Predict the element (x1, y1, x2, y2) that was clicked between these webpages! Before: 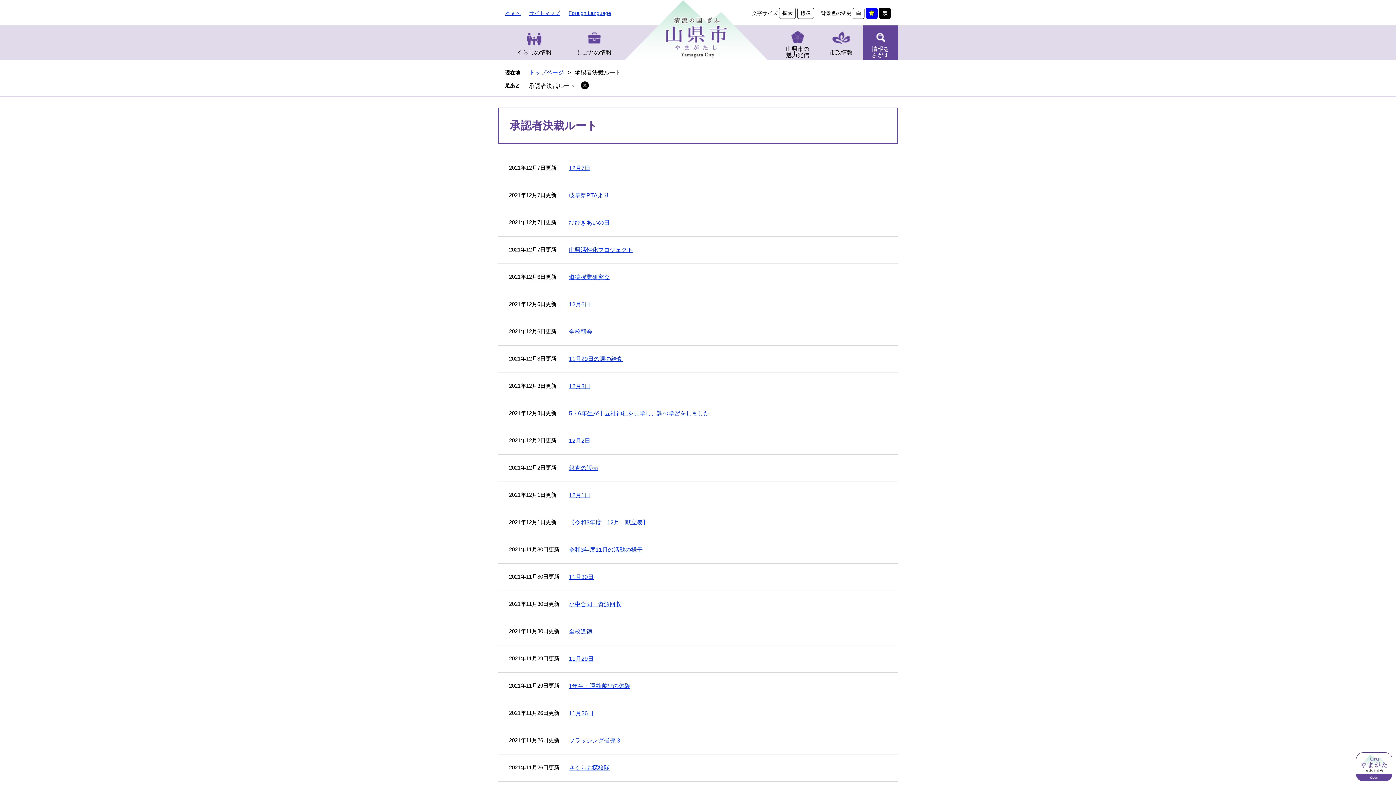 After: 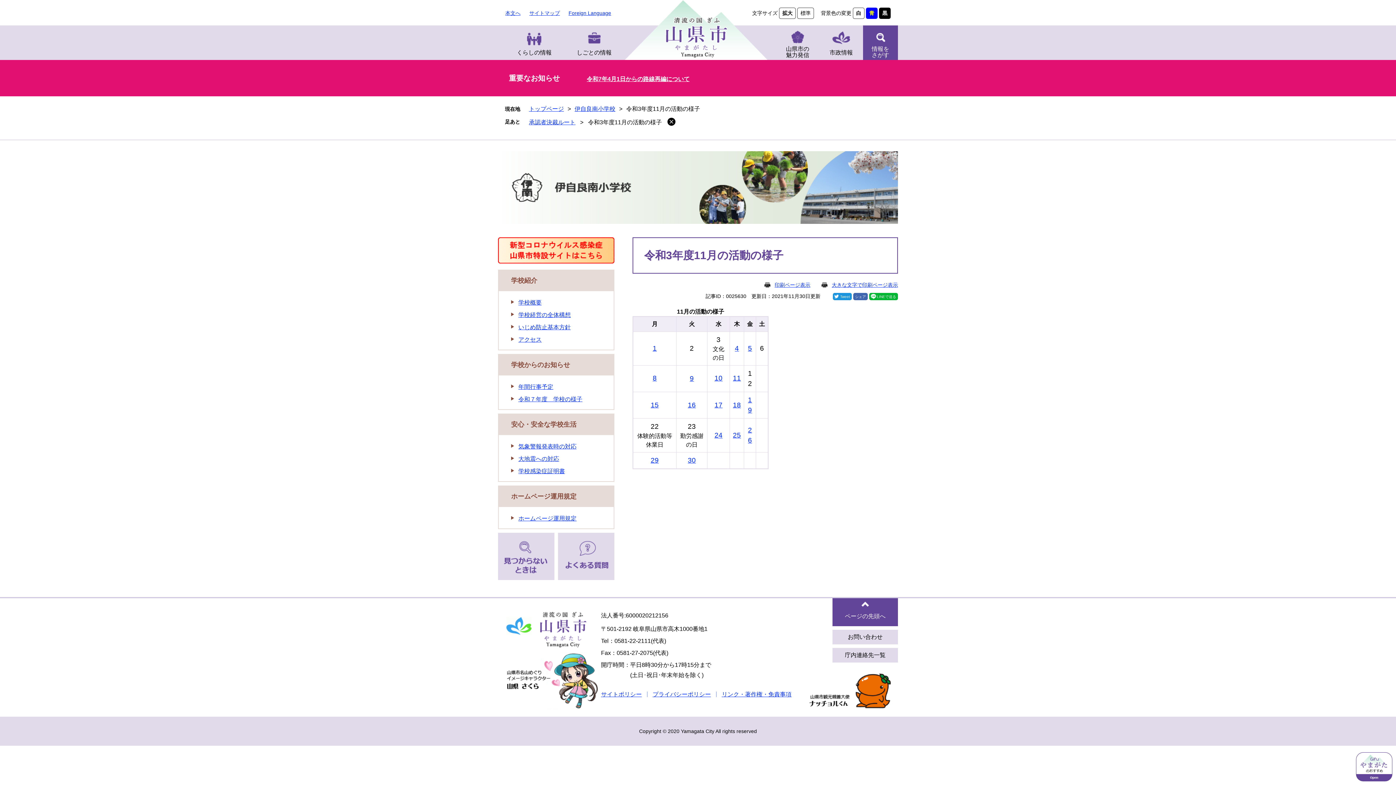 Action: label: 令和3年度11月の活動の様子 bbox: (569, 546, 642, 553)